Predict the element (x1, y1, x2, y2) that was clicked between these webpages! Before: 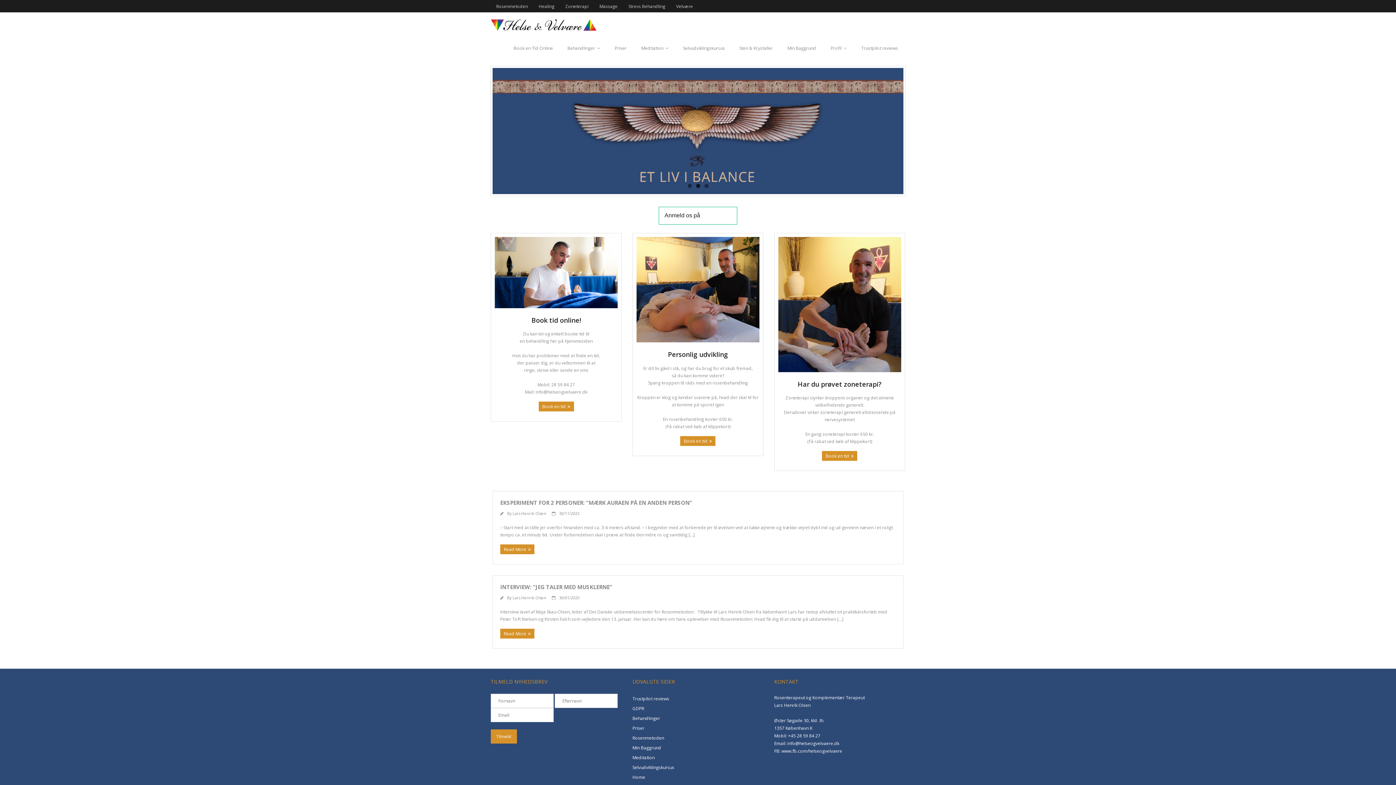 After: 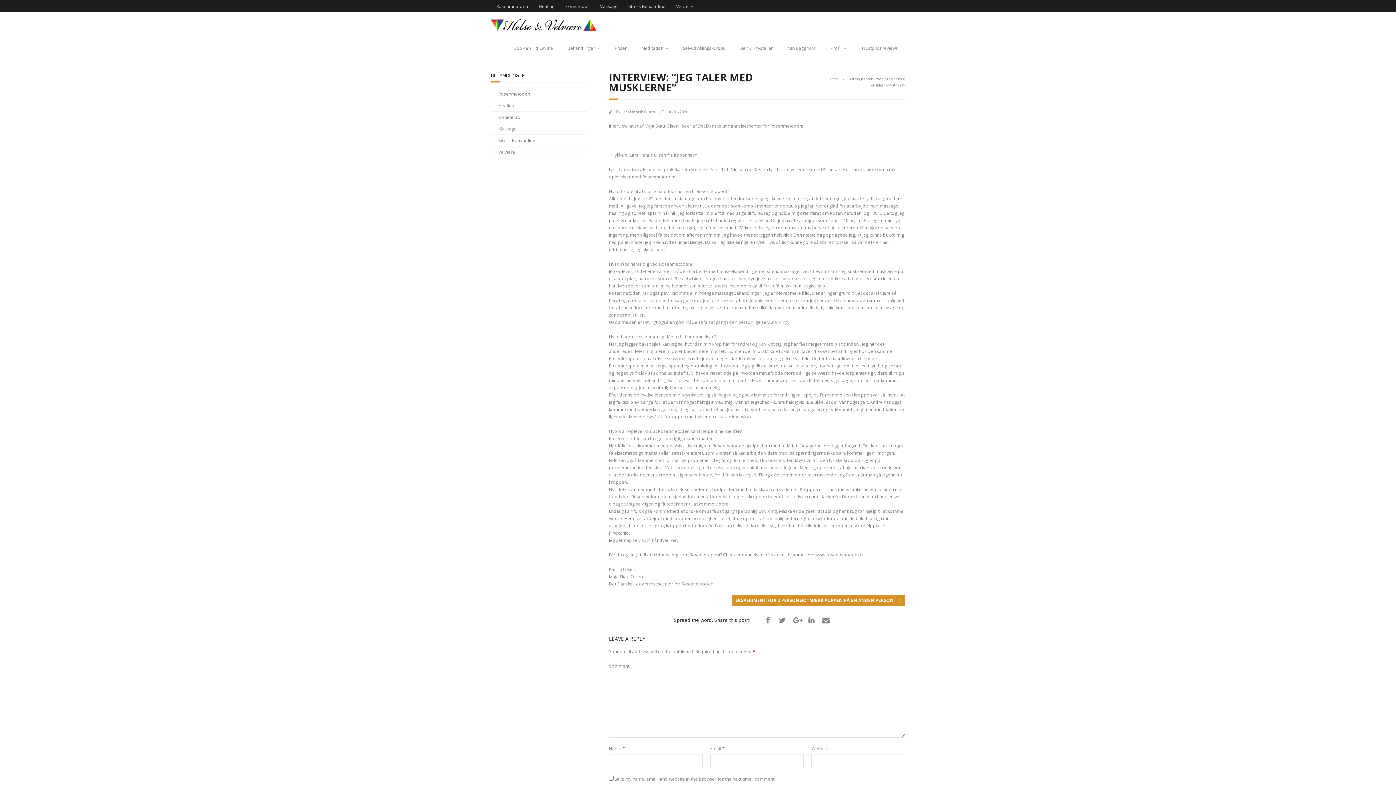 Action: label: INTERVIEW: “JEG TALER MED MUSKLERNE” bbox: (500, 583, 612, 590)